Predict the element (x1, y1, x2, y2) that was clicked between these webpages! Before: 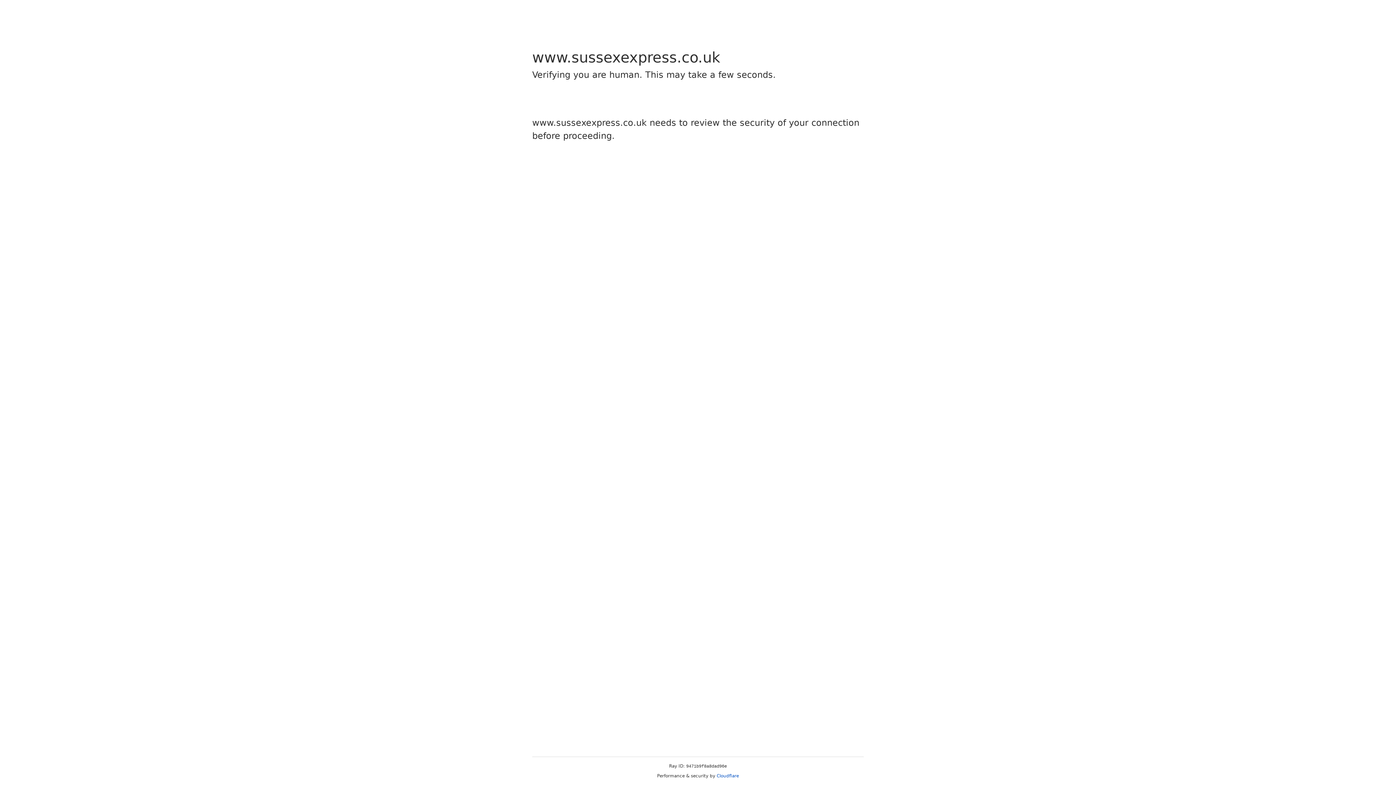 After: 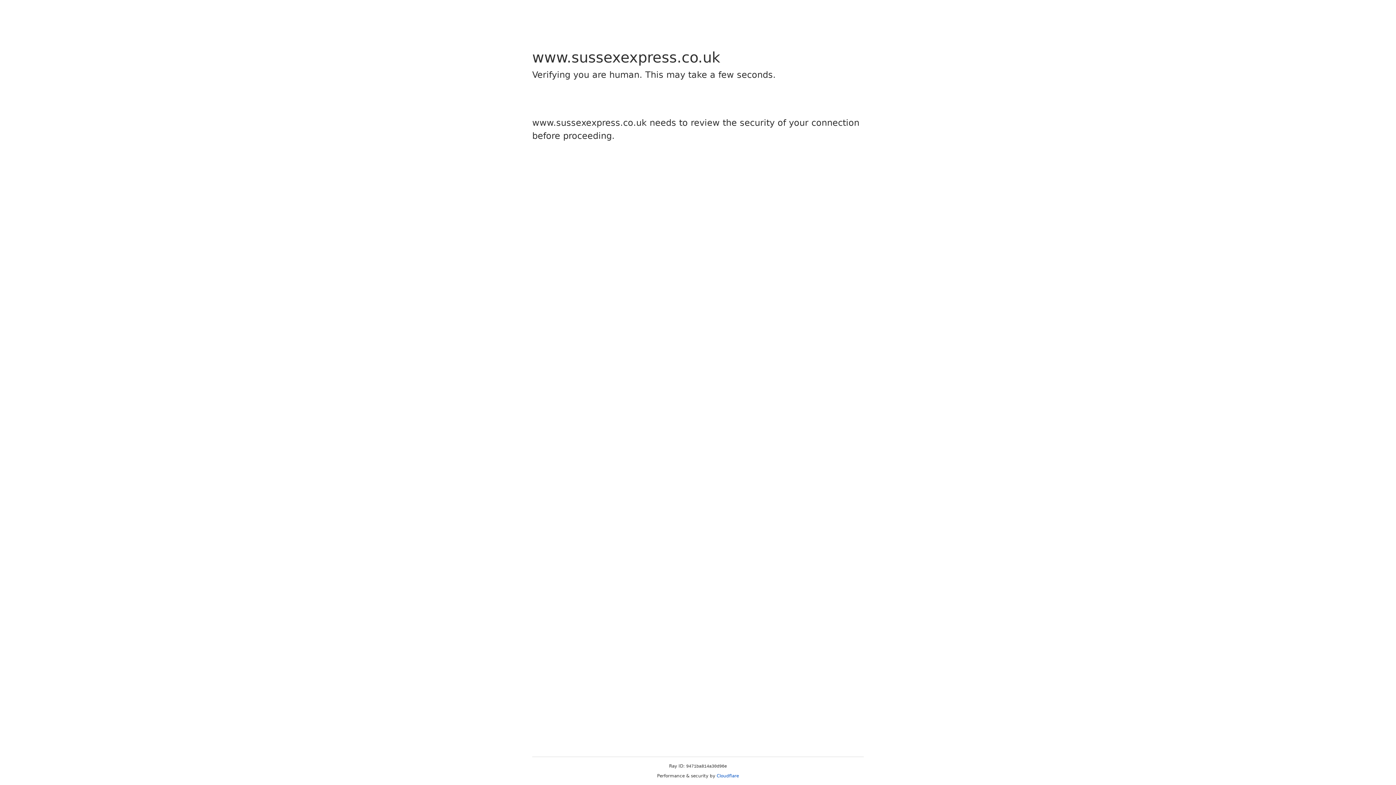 Action: label: Cloudflare bbox: (716, 773, 739, 778)